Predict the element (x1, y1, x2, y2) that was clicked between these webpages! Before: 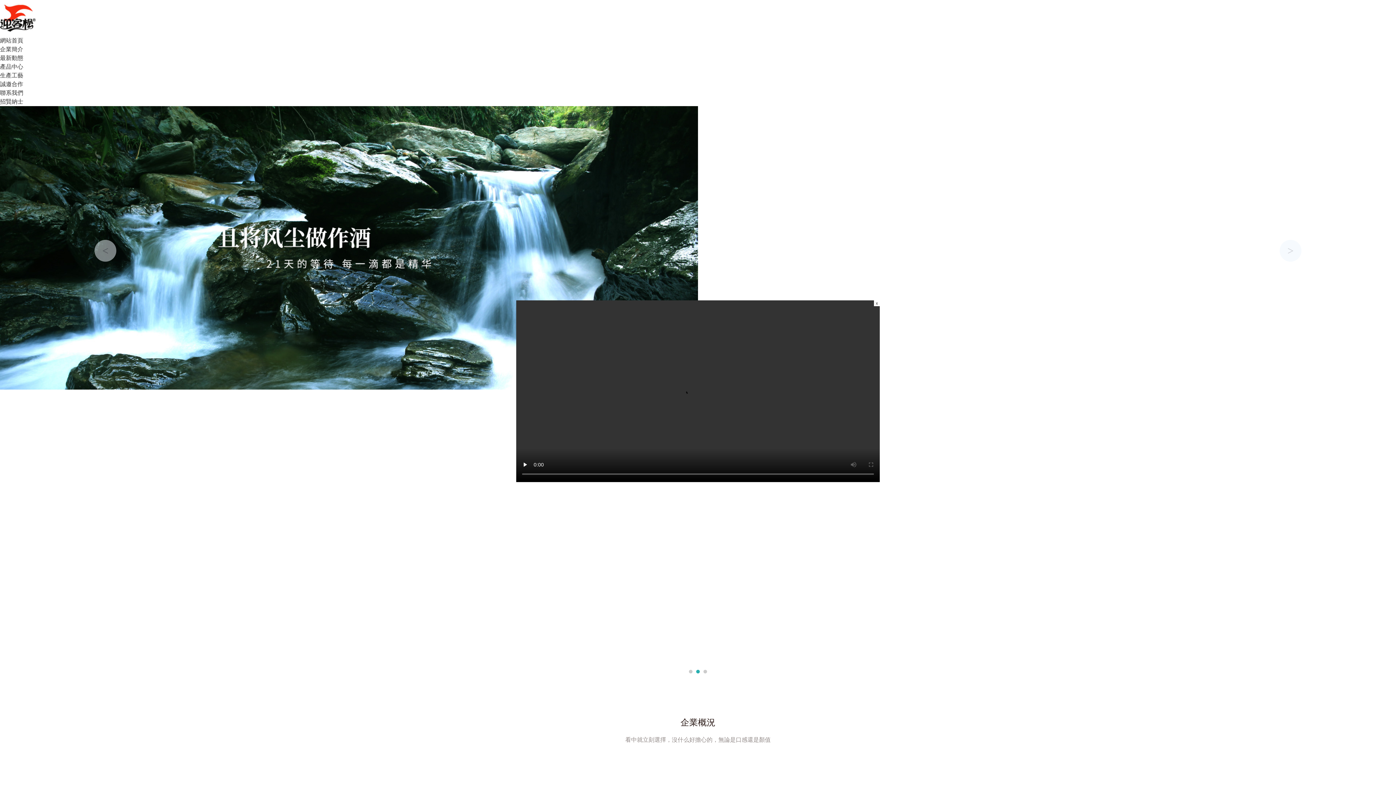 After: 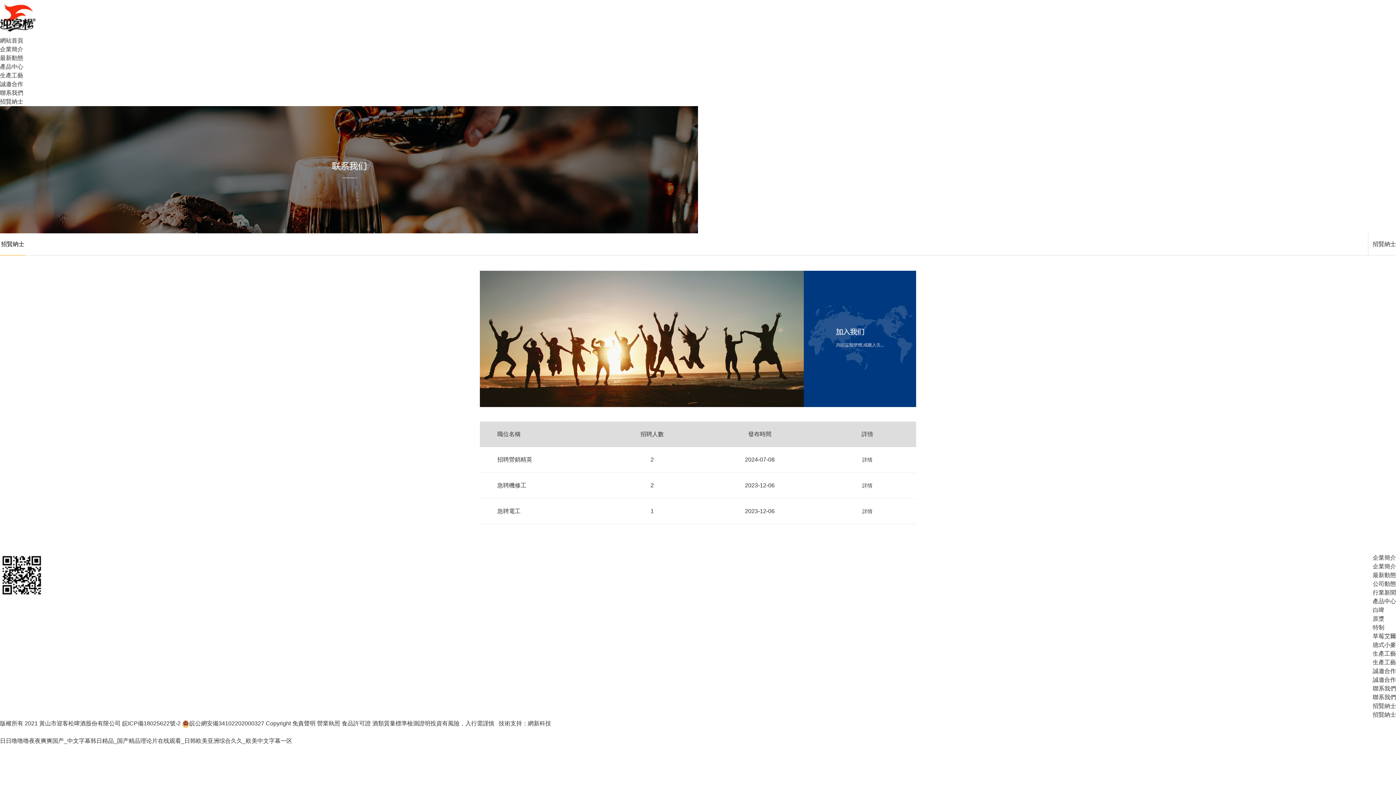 Action: bbox: (0, 98, 23, 104) label: 招賢納士